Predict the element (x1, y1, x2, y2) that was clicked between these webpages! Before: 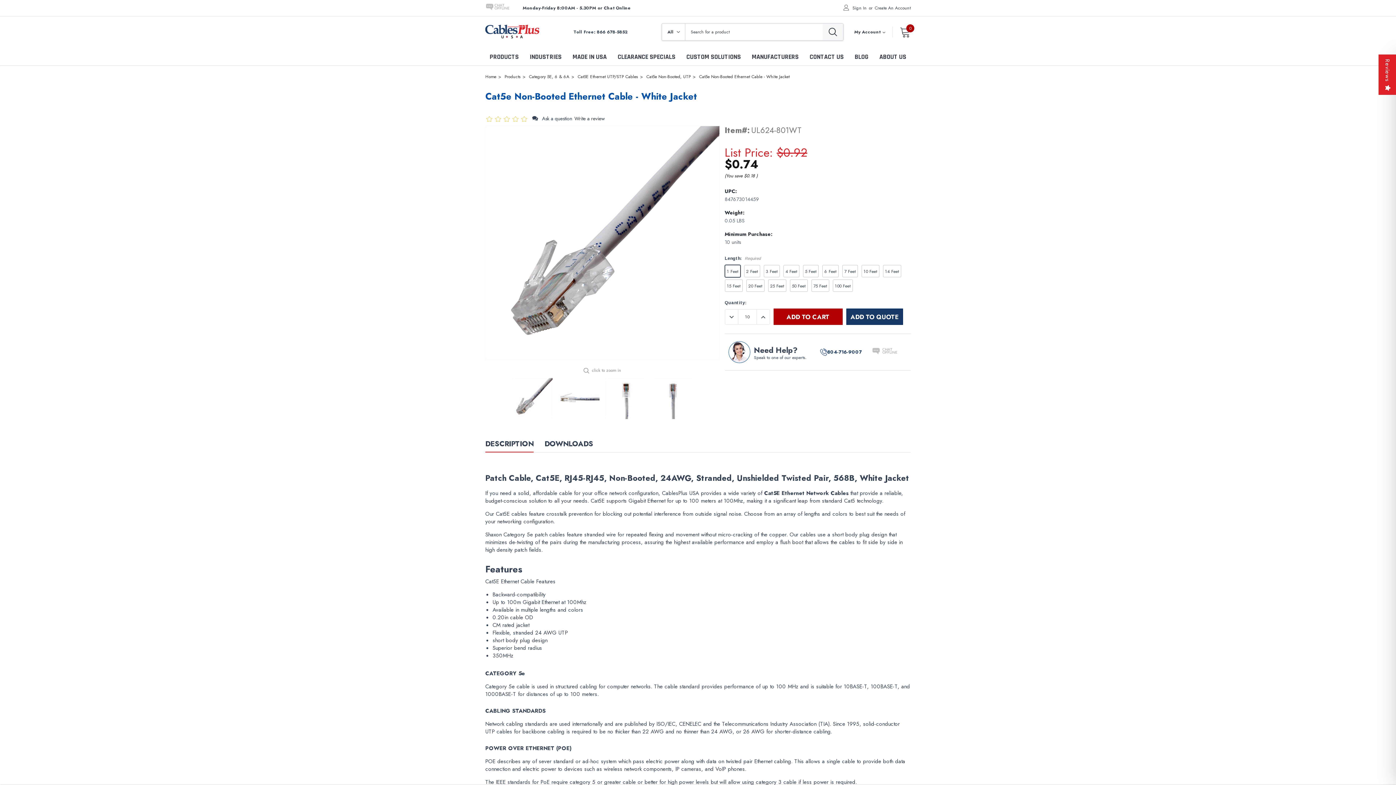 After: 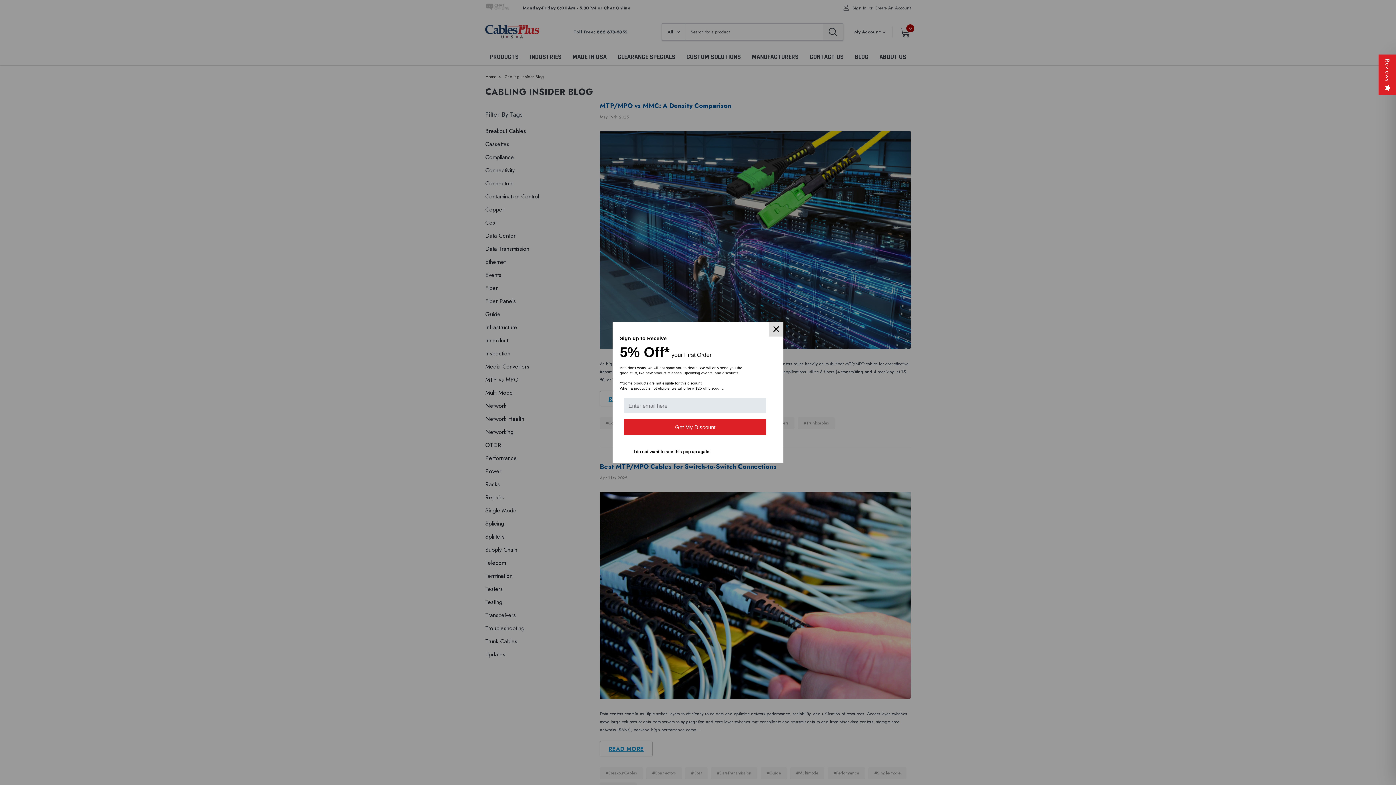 Action: bbox: (854, 48, 868, 65) label: BLOG